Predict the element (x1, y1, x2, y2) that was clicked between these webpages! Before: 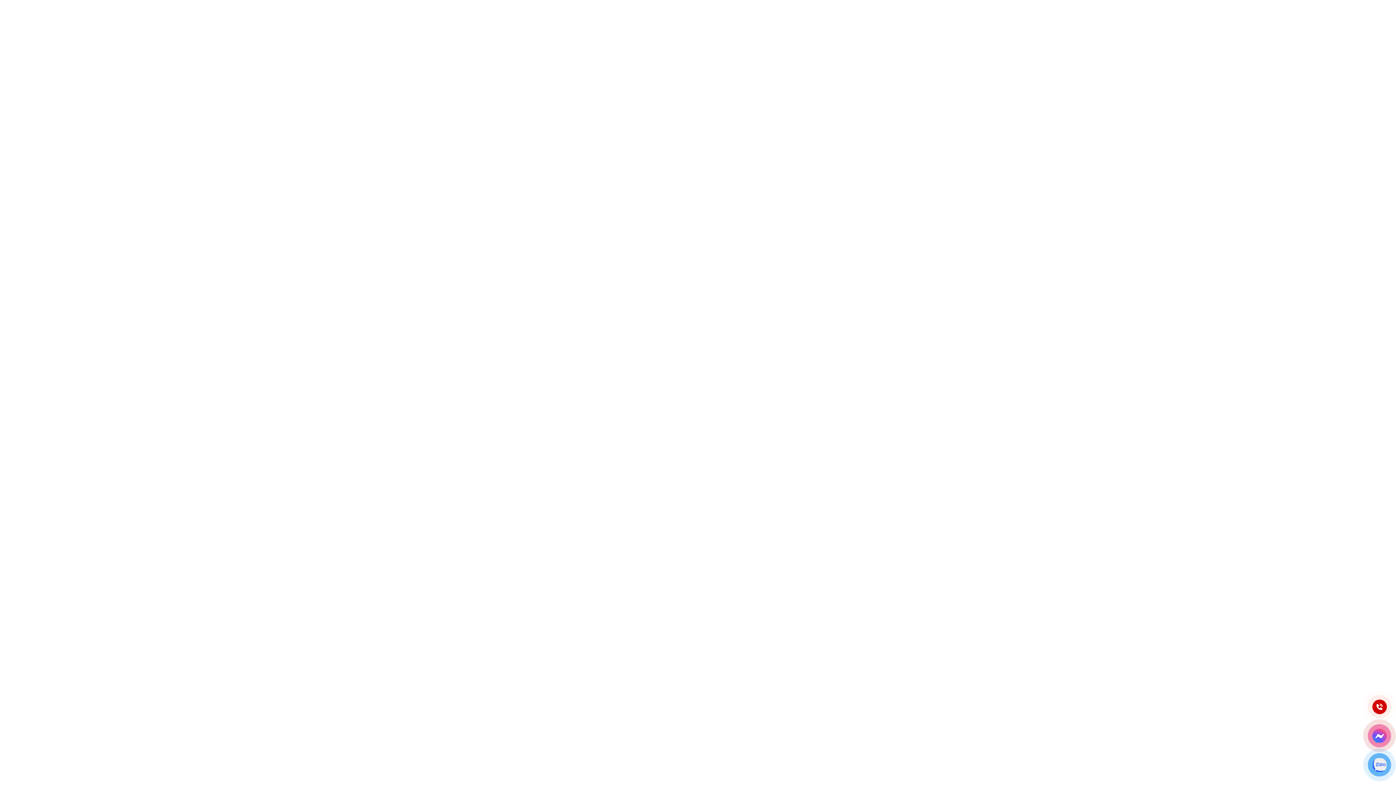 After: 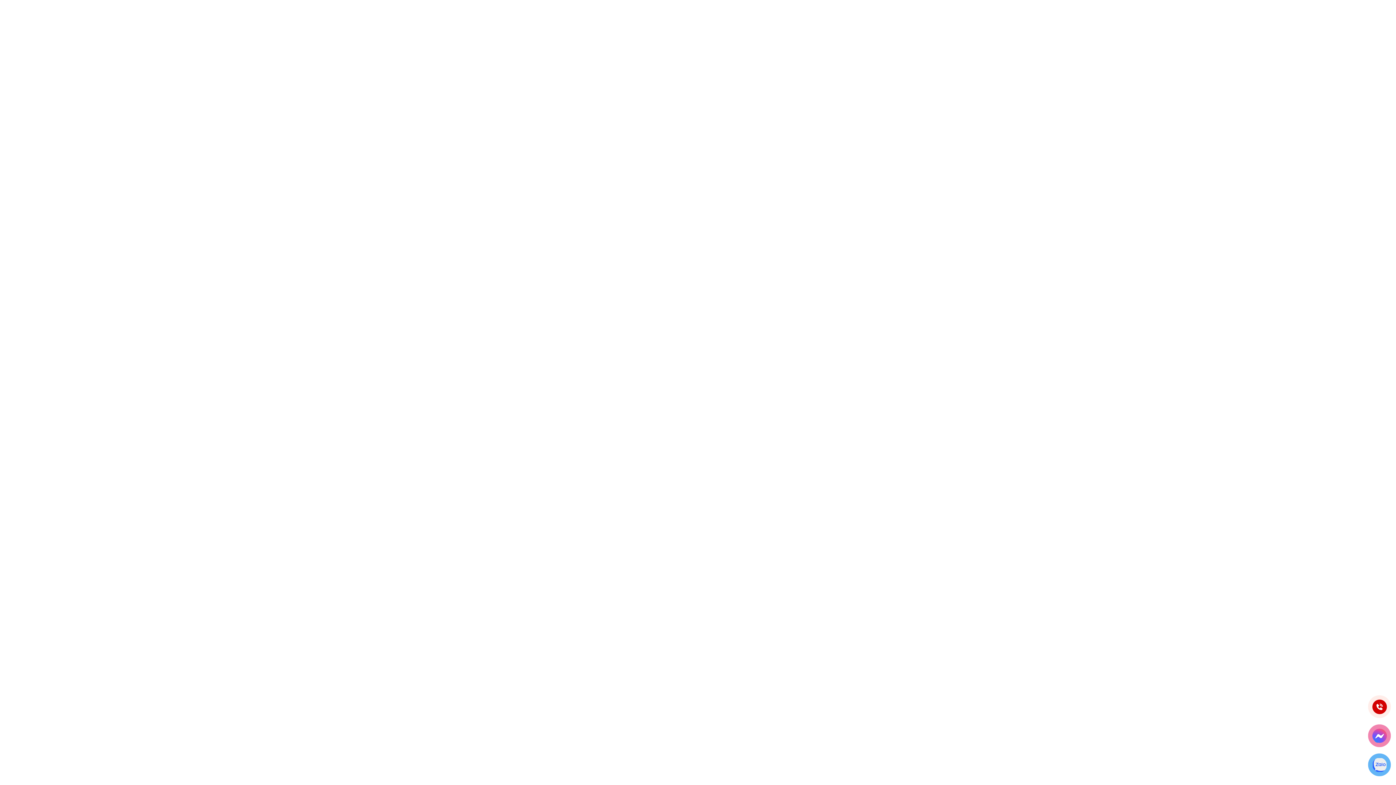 Action: bbox: (1363, 690, 1392, 720)